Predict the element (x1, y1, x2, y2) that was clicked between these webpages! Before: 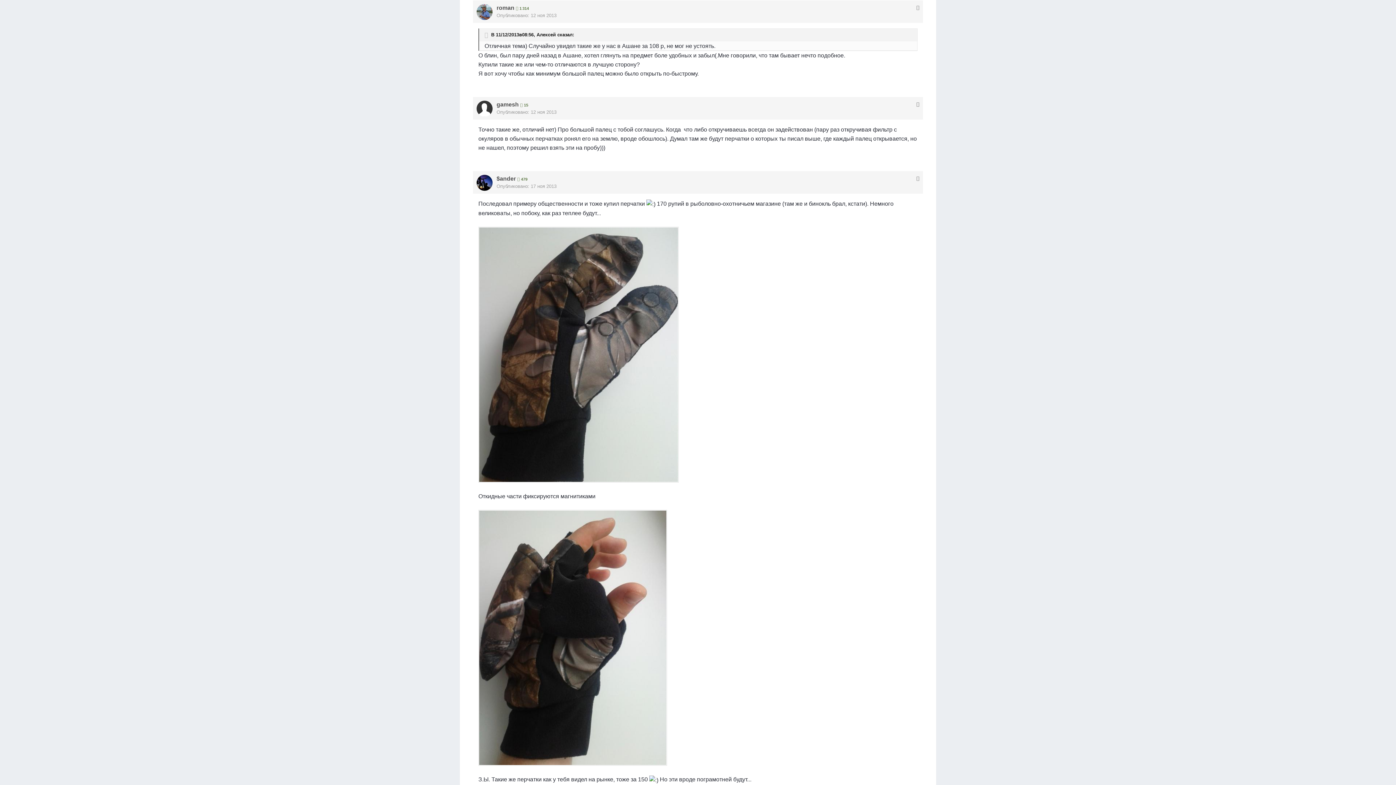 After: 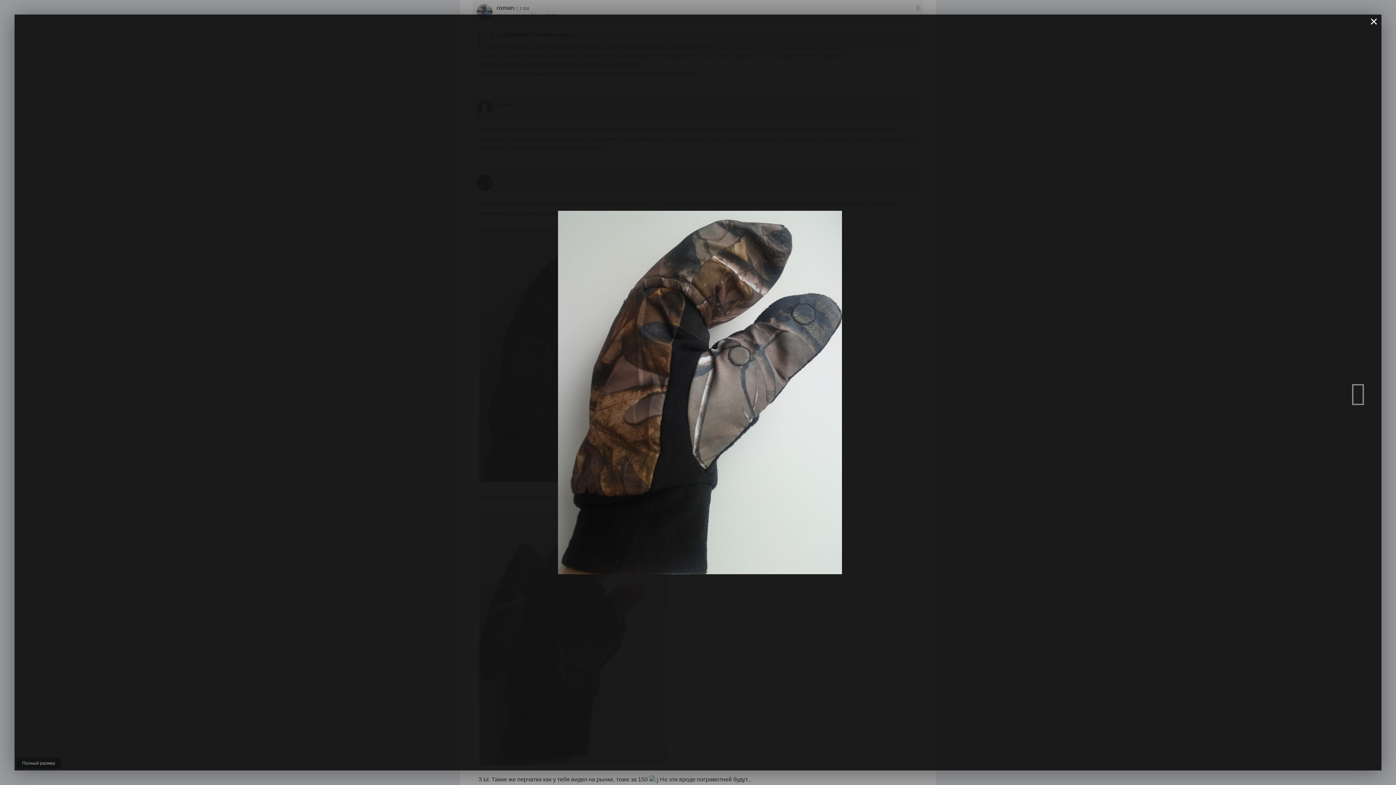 Action: bbox: (478, 351, 678, 357)